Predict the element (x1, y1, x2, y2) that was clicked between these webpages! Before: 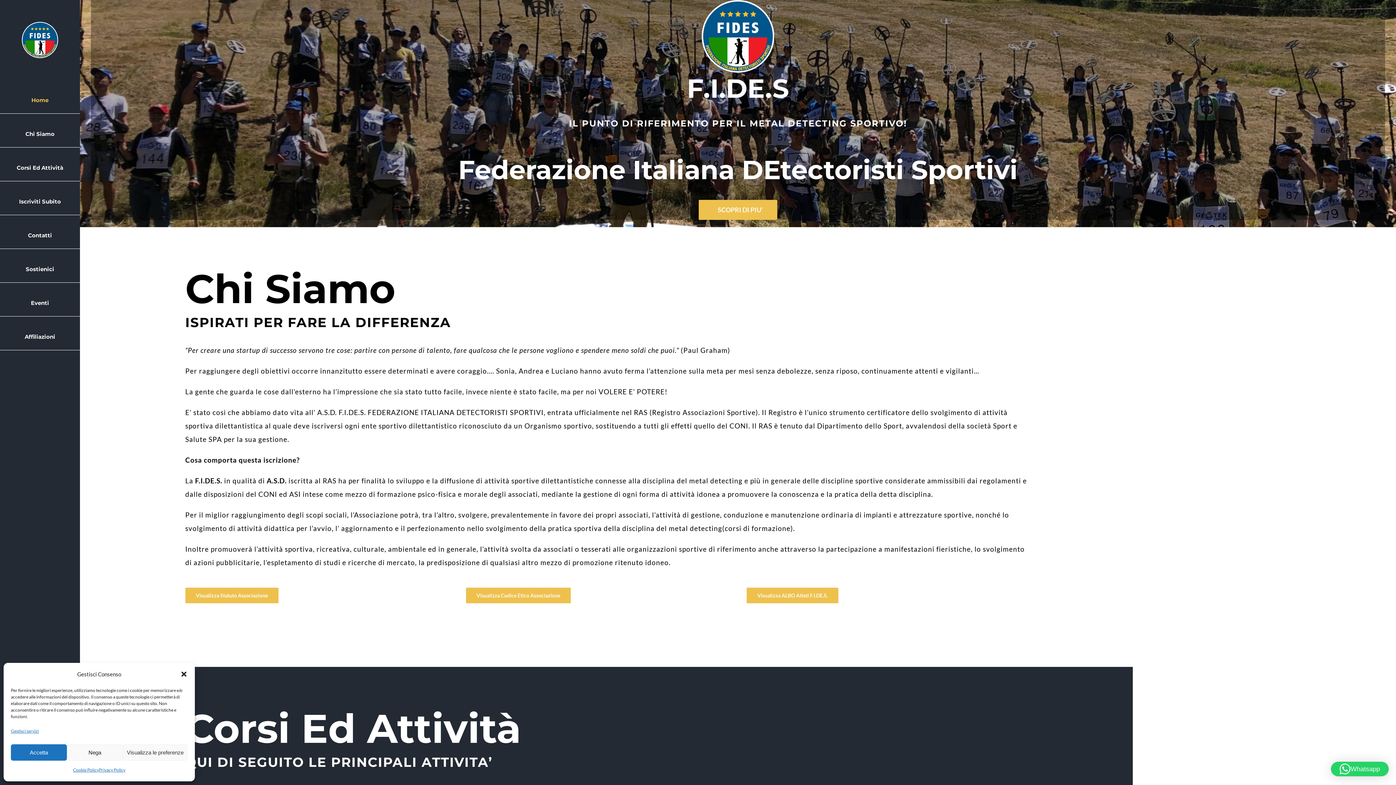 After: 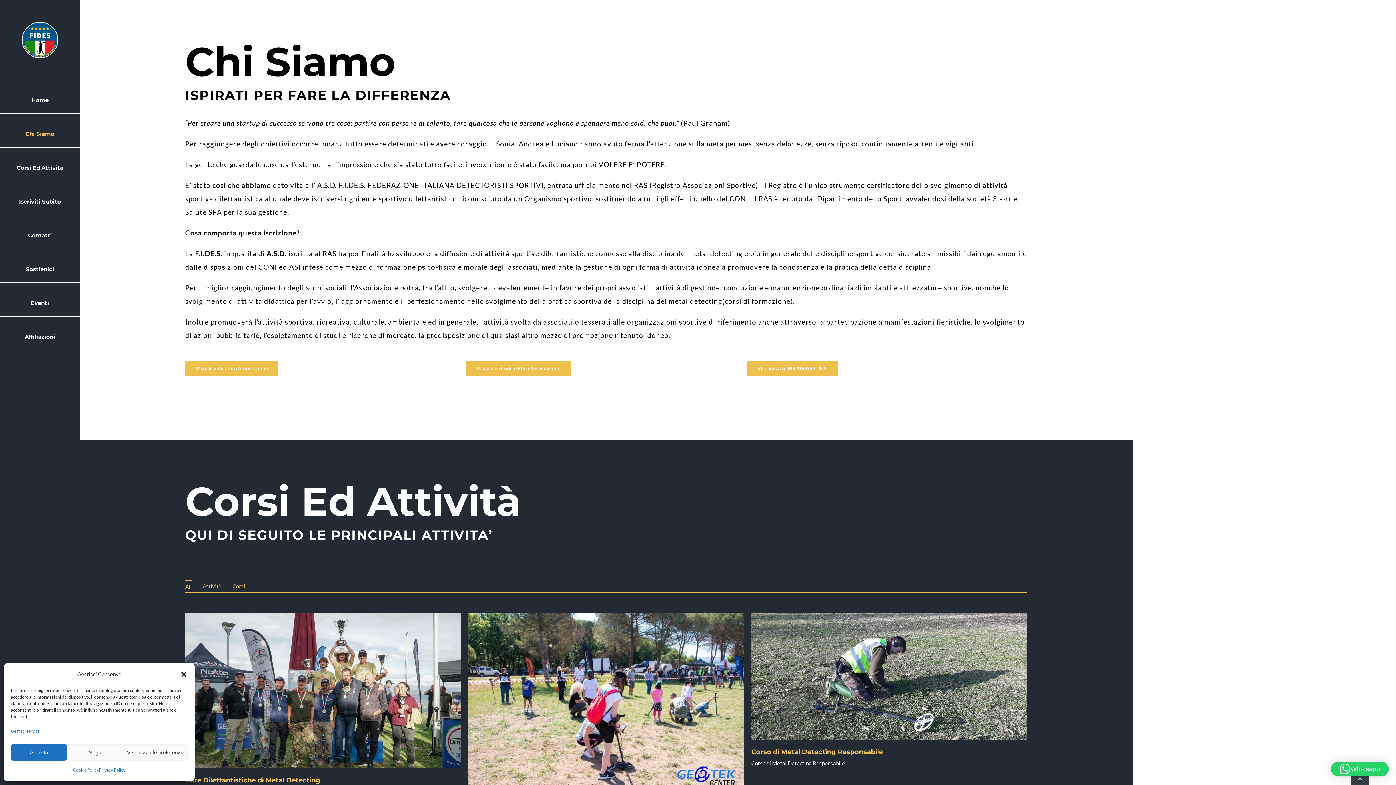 Action: label: Chi Siamo bbox: (0, 113, 80, 147)